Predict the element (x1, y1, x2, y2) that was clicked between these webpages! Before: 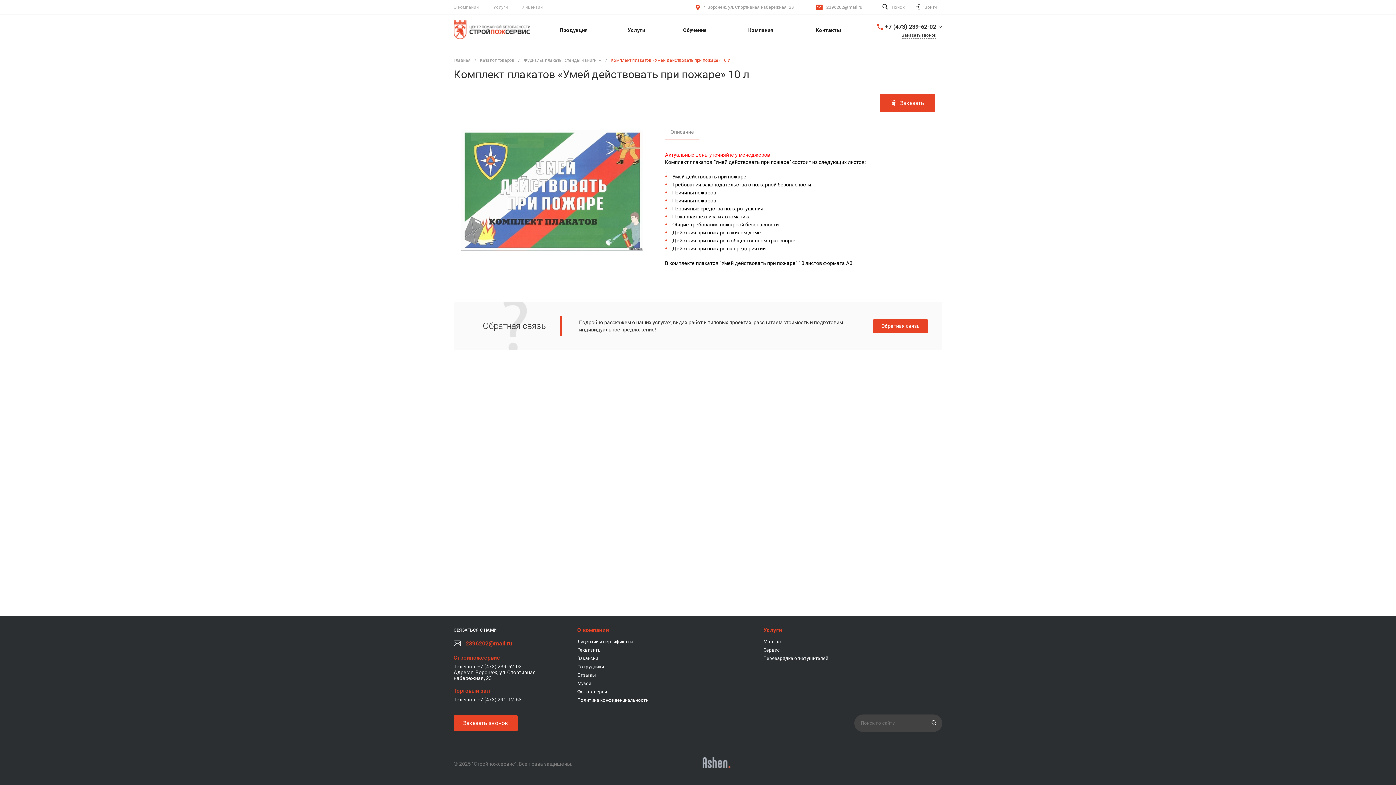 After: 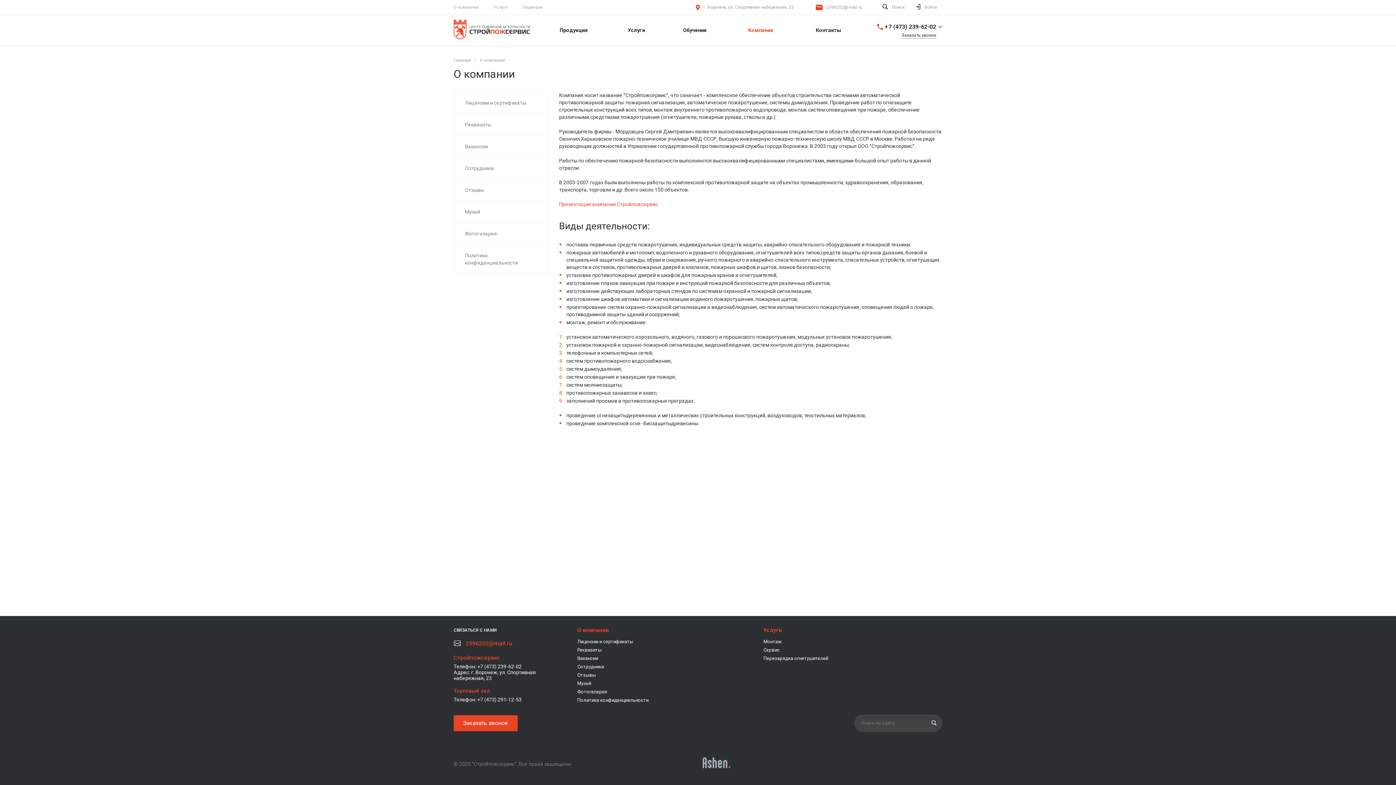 Action: label: Компания bbox: (727, 14, 794, 45)